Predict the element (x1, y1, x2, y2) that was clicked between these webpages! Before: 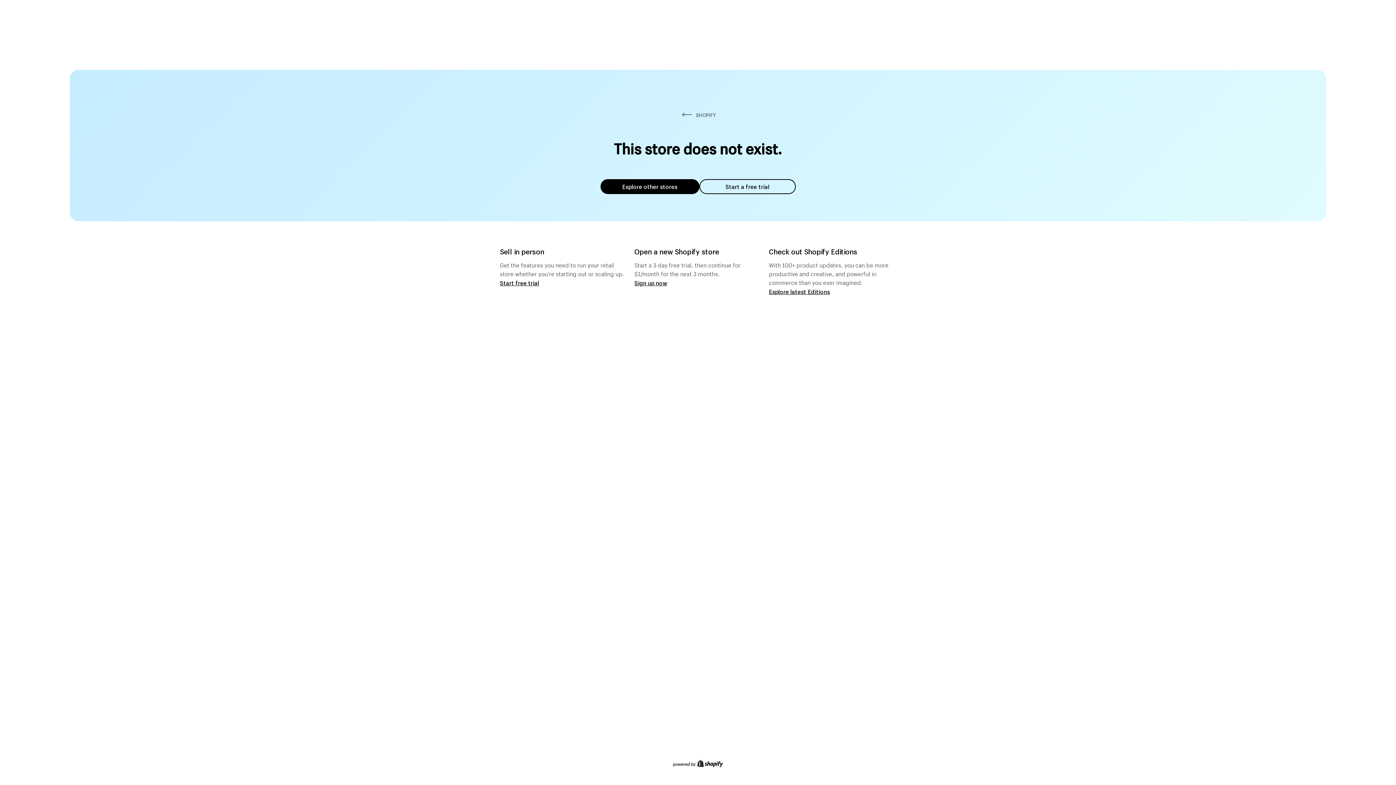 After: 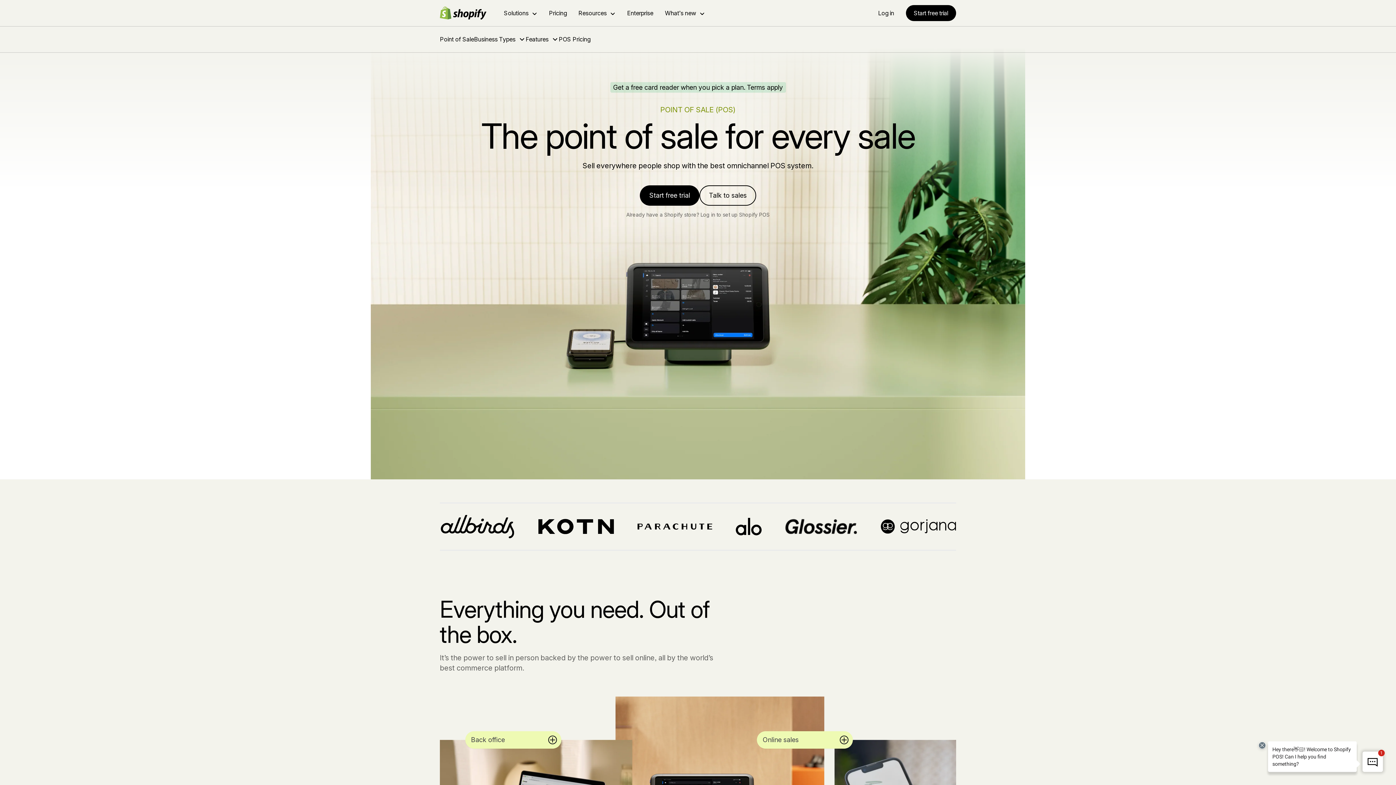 Action: label: Start free trial bbox: (500, 279, 539, 286)